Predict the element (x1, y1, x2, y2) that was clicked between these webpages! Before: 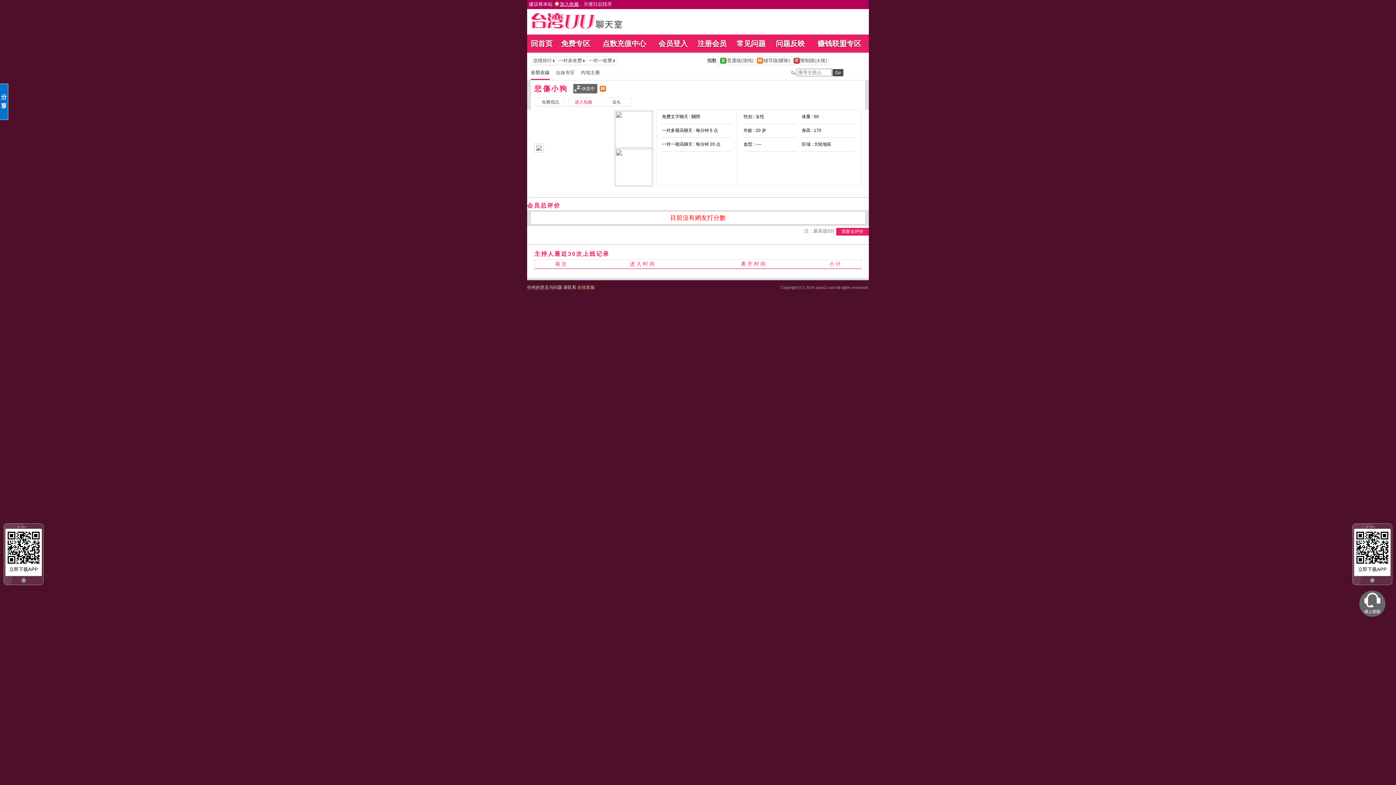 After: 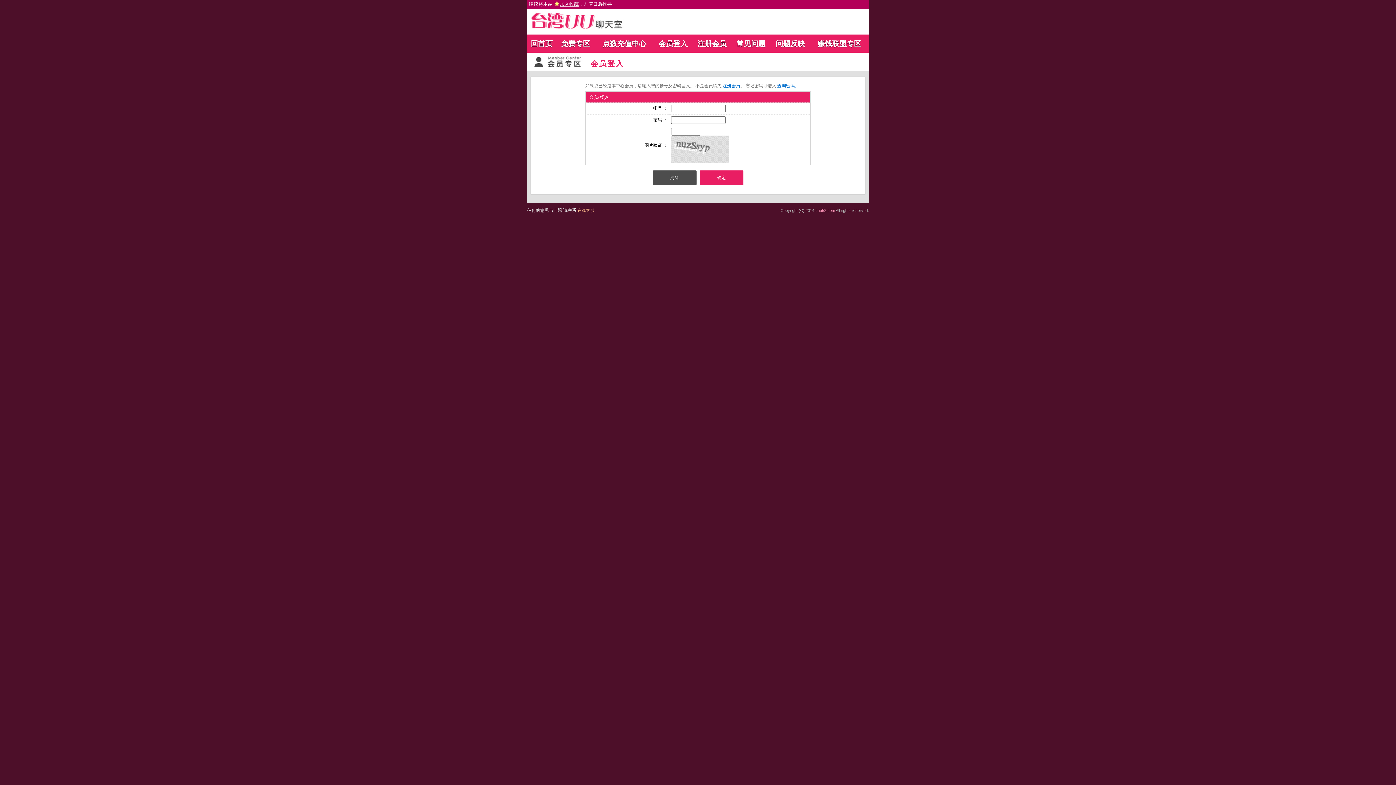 Action: bbox: (602, 98, 631, 105) label: 	送礼	